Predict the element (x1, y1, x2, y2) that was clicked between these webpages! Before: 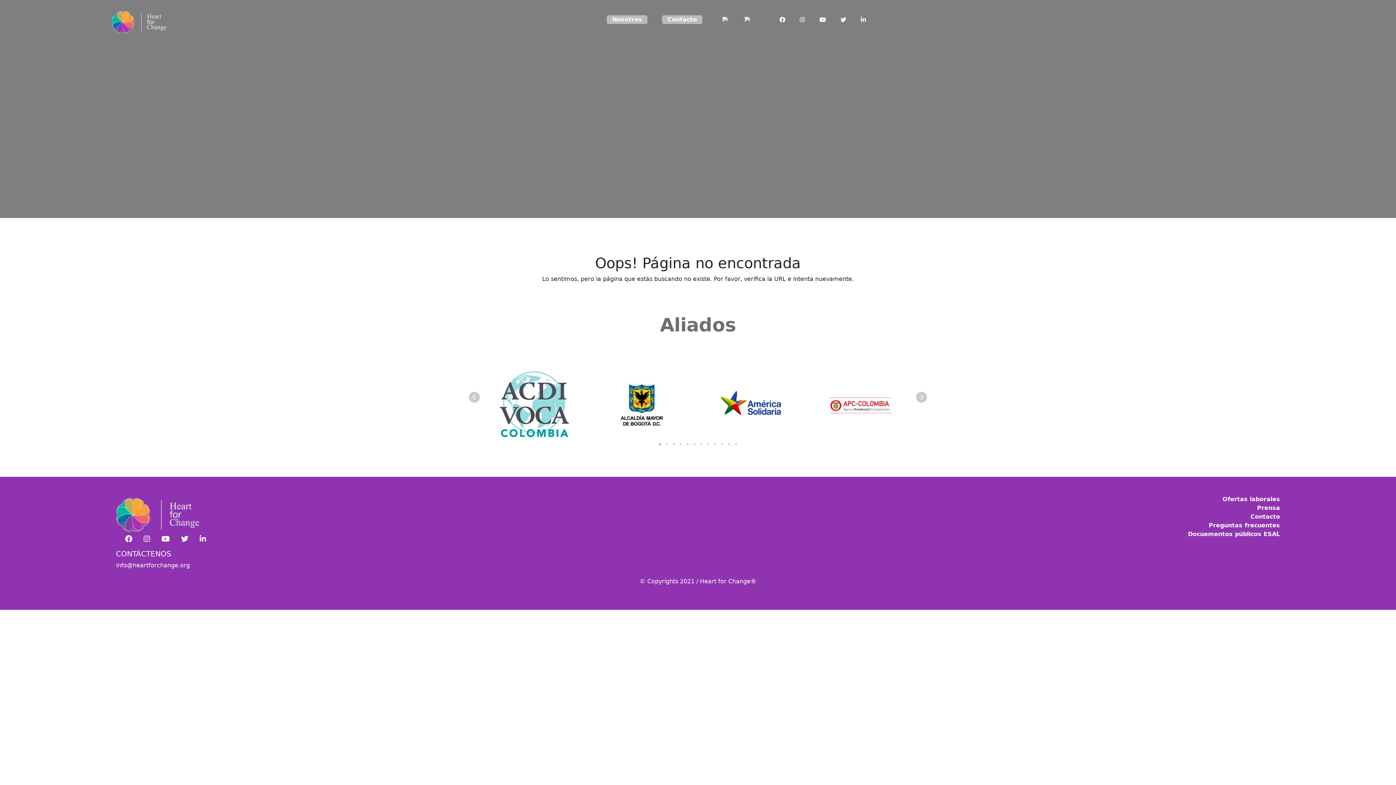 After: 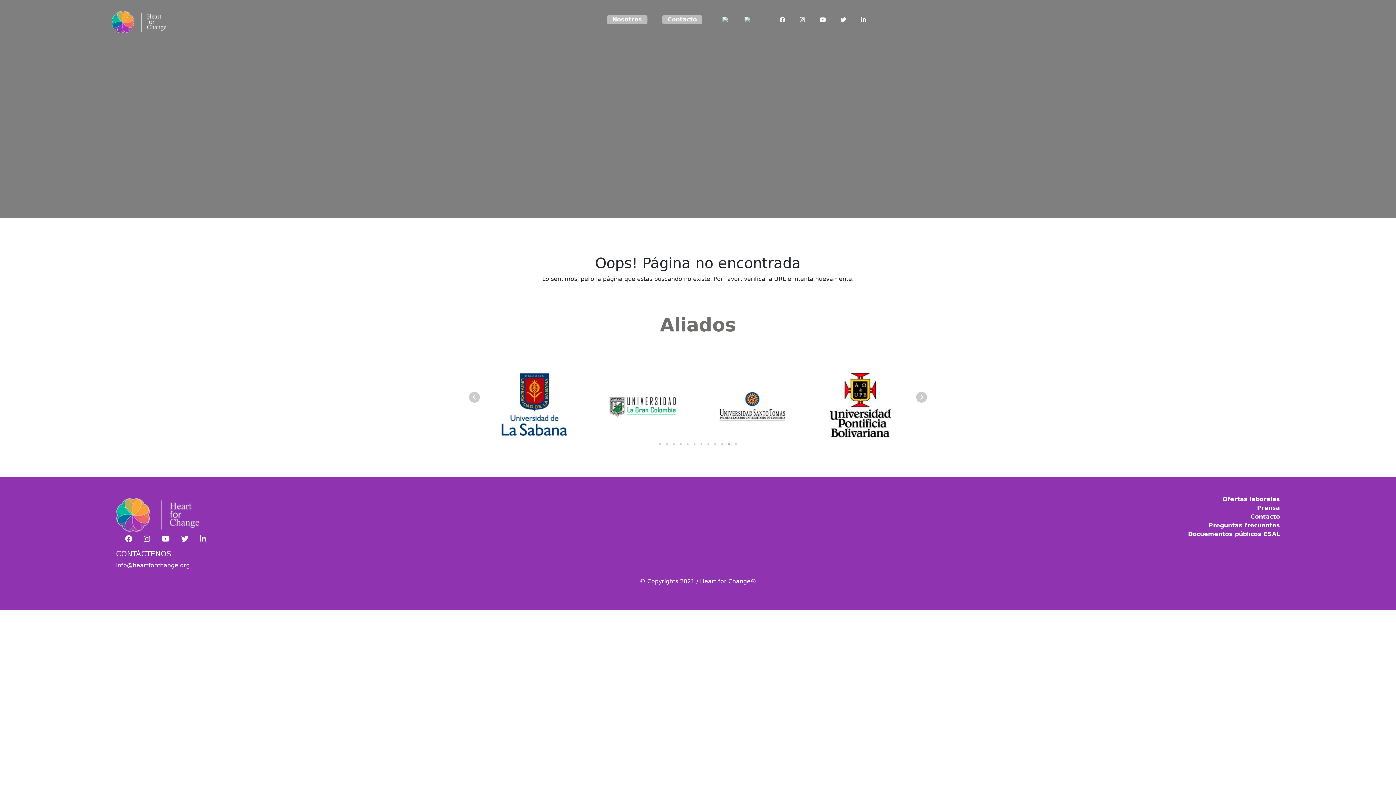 Action: label: Page 11 bbox: (728, 443, 730, 445)